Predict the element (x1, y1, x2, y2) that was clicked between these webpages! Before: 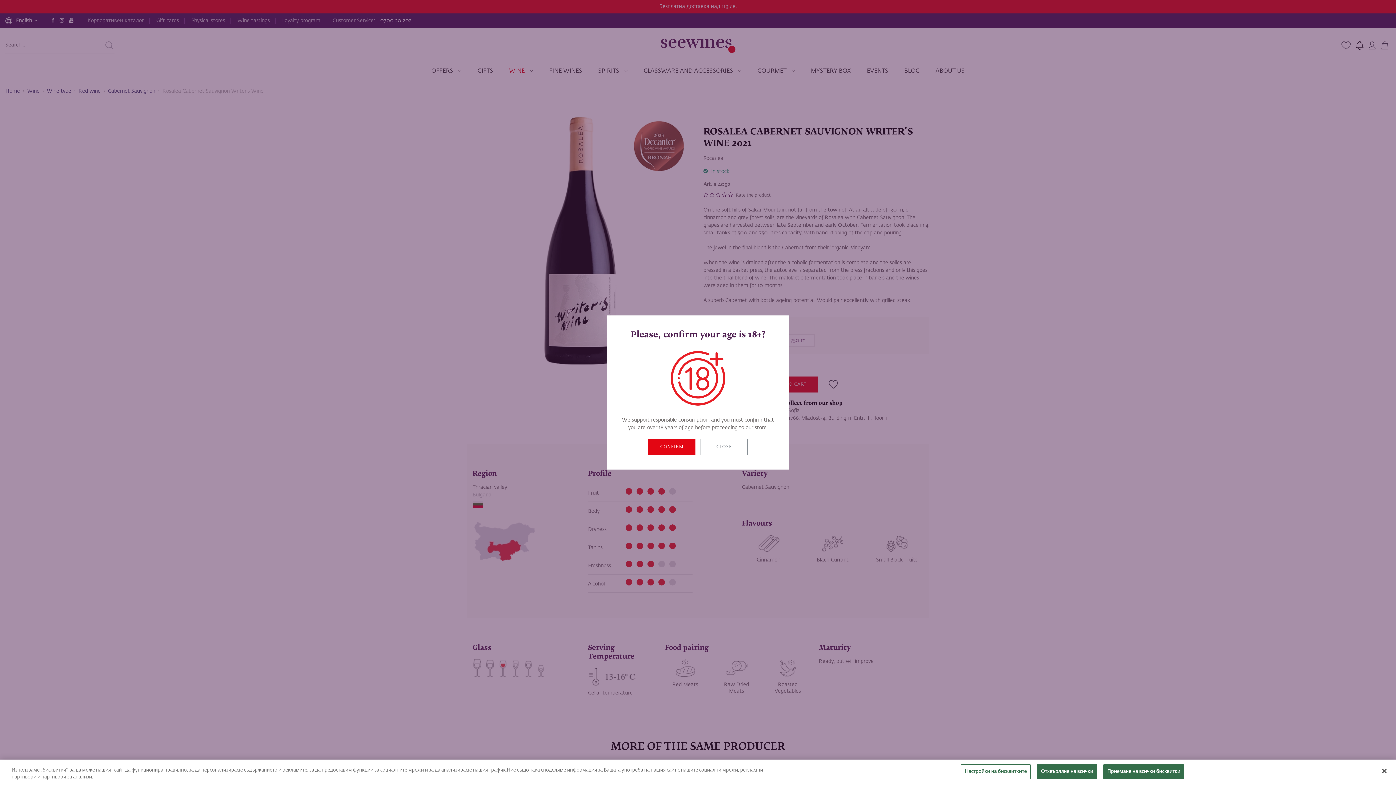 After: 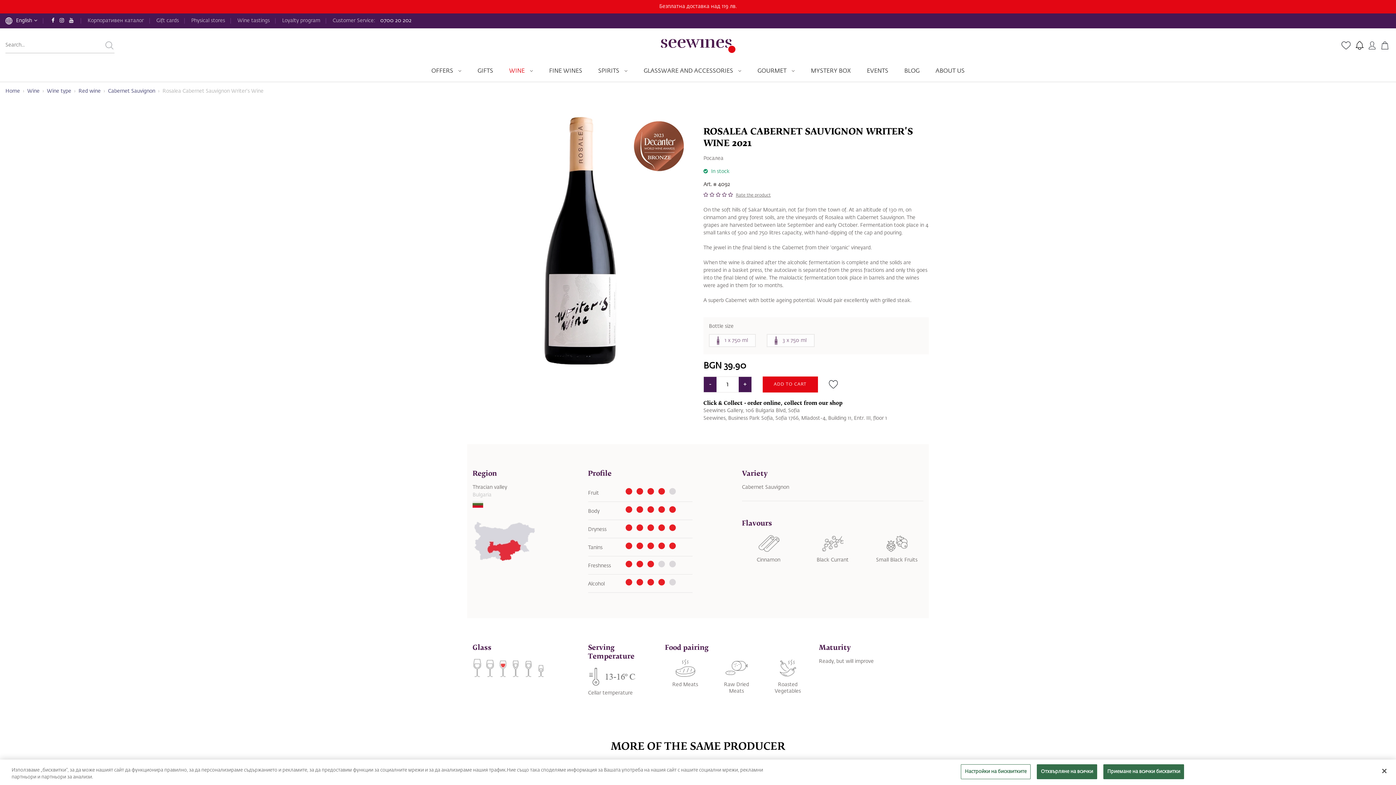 Action: bbox: (648, 439, 695, 455) label: CONFIRM